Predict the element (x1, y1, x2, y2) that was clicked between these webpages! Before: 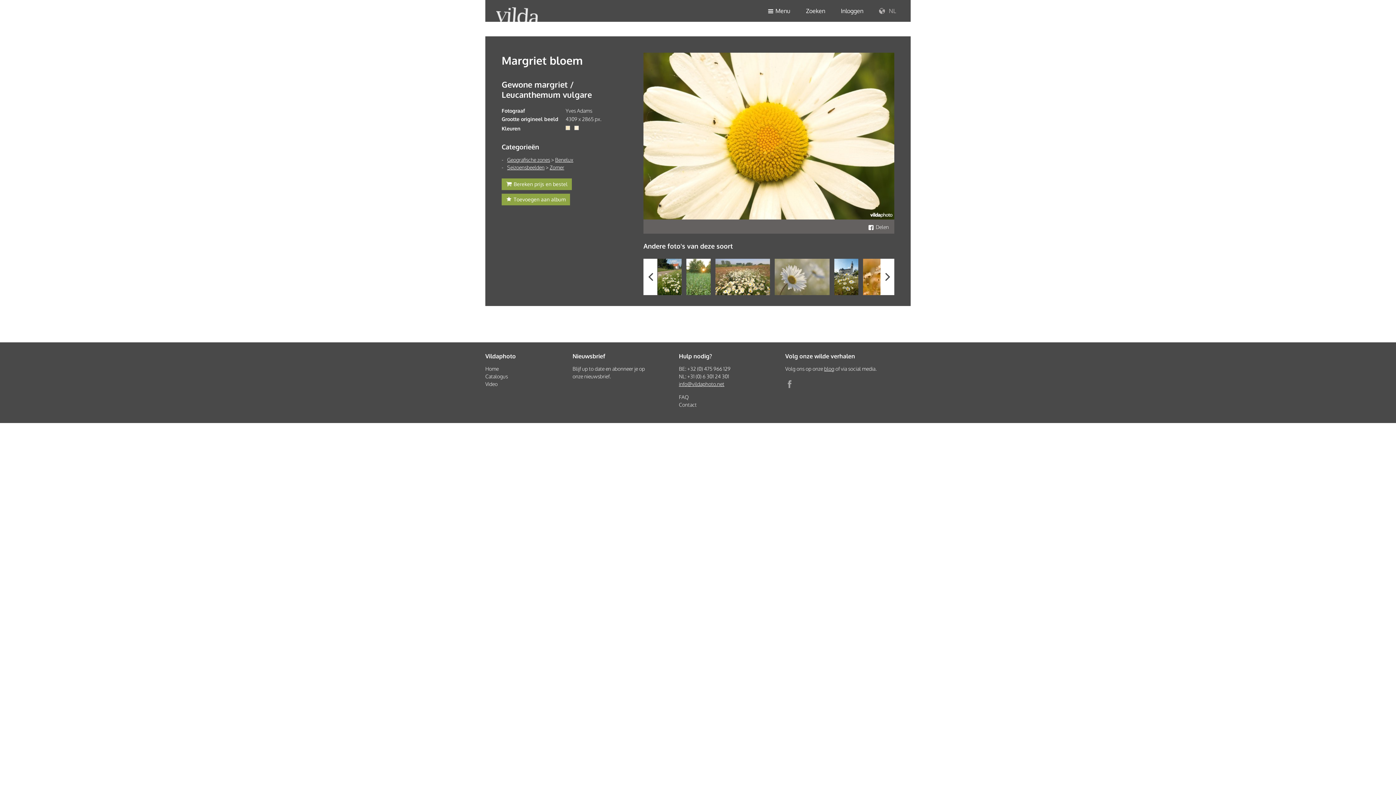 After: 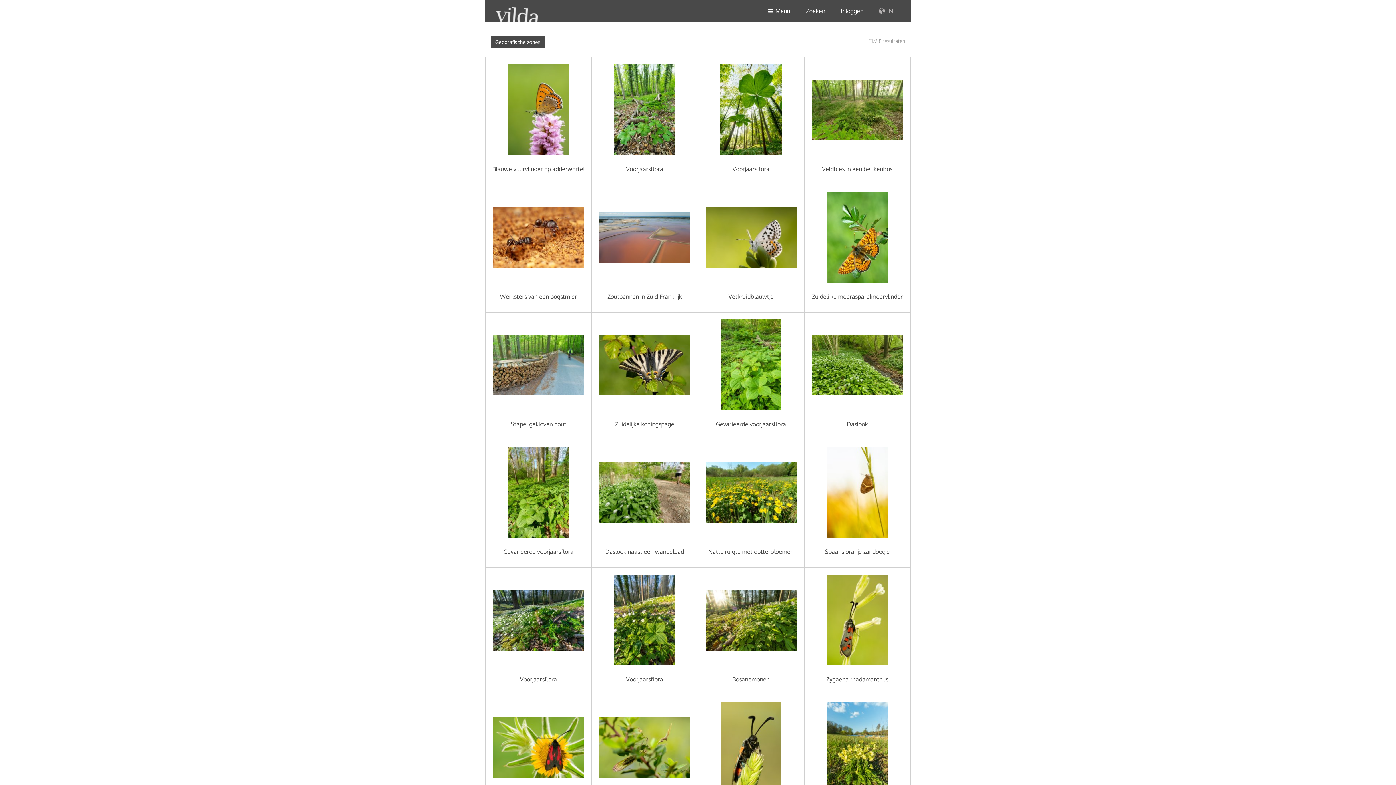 Action: label: Geografische zones bbox: (507, 156, 550, 162)